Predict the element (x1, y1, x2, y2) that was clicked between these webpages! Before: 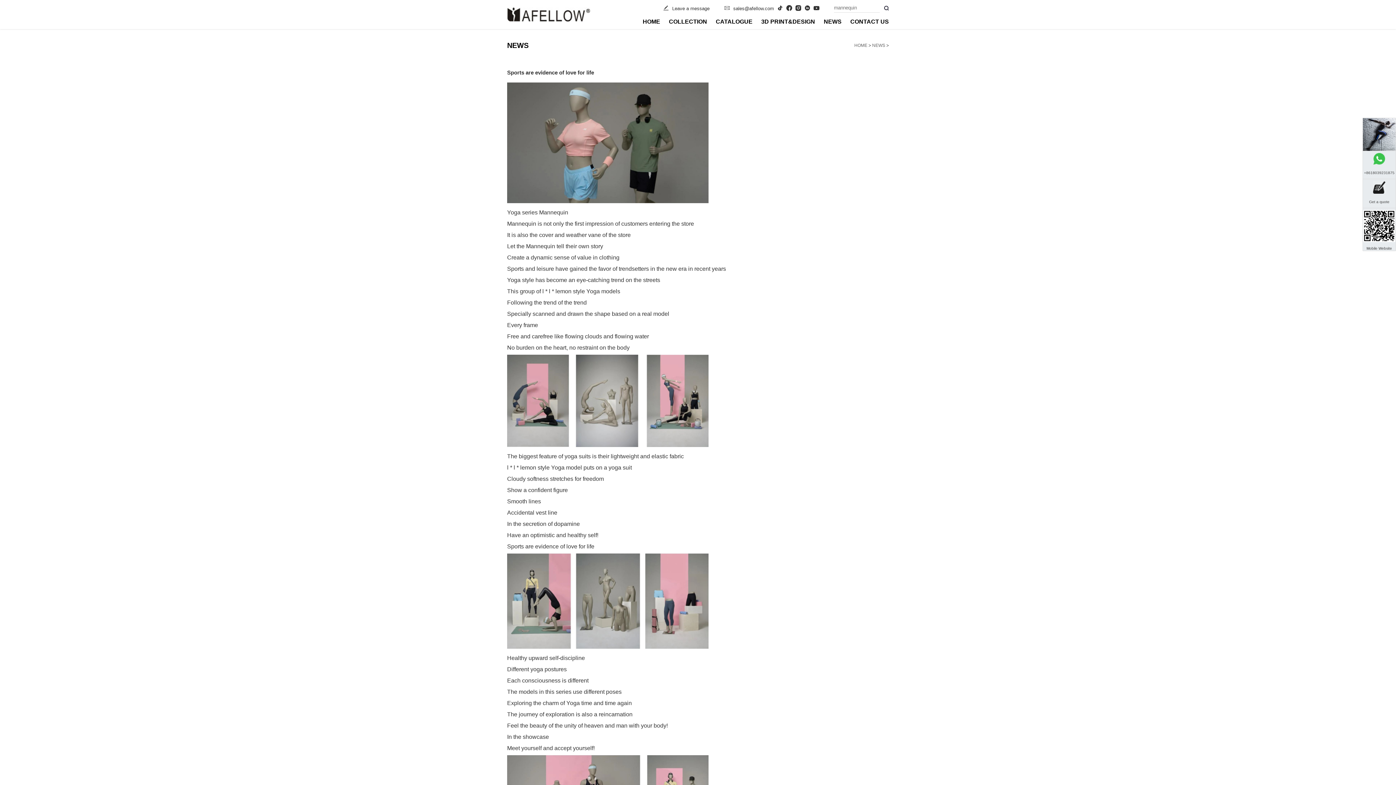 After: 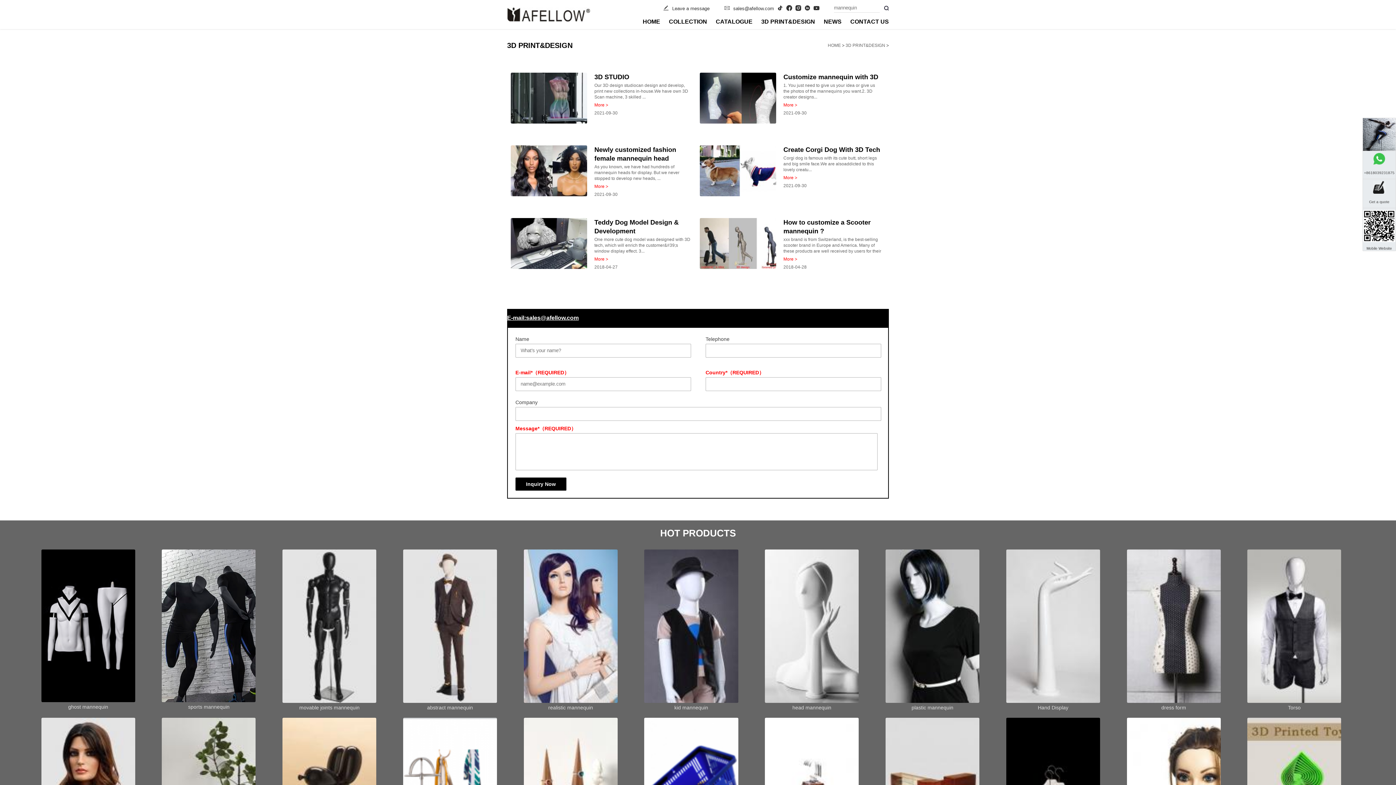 Action: bbox: (761, 14, 815, 29) label: 3D PRINT&DESIGN